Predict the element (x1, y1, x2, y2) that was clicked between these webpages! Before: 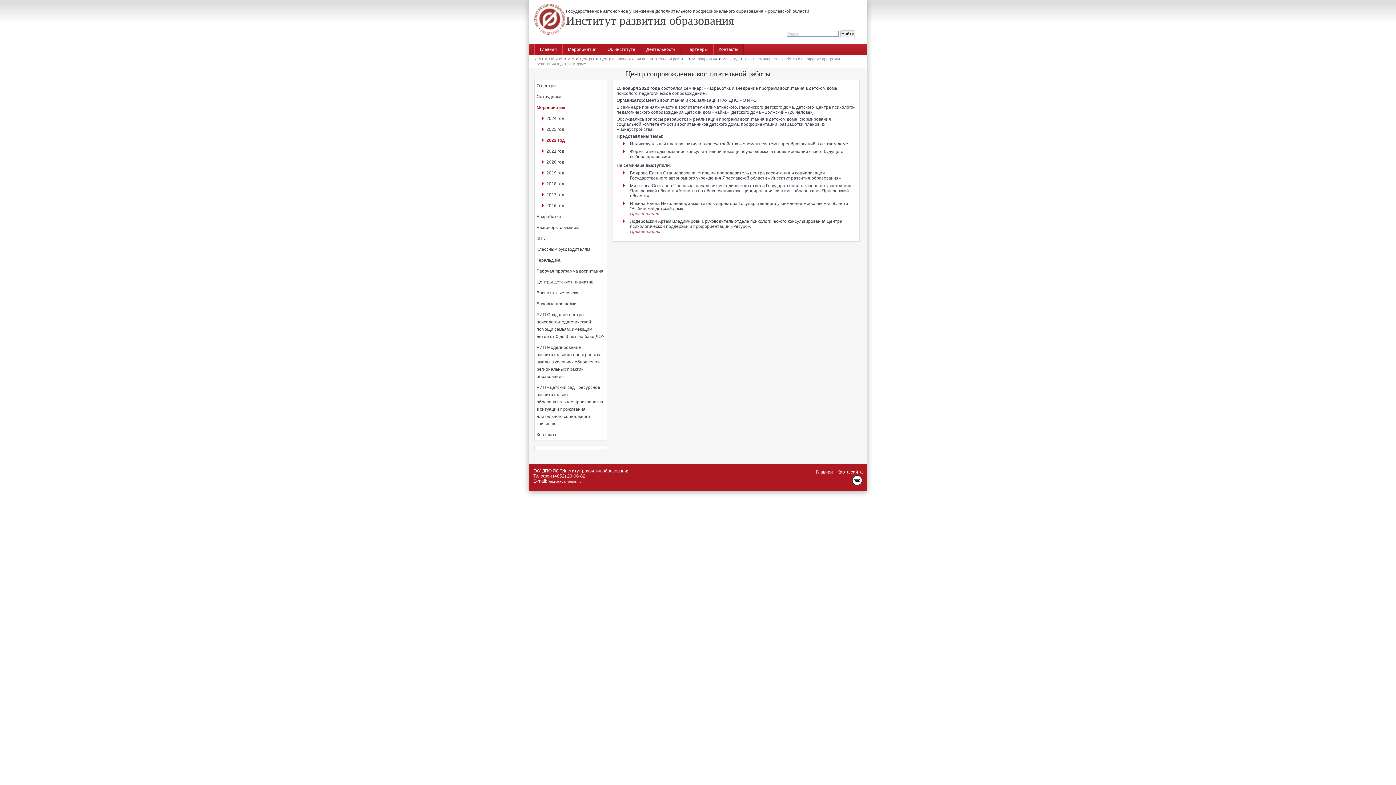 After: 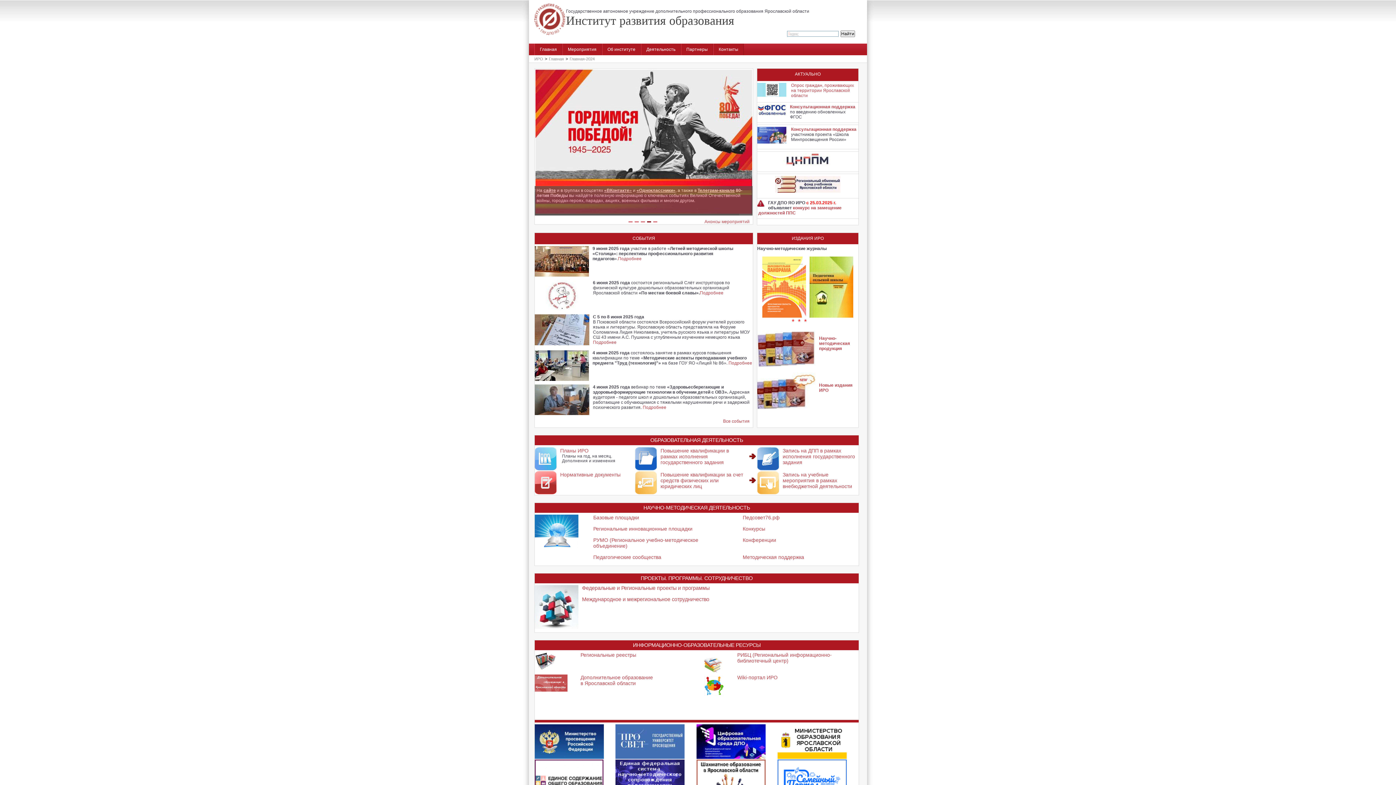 Action: label: Главная bbox: (534, 43, 562, 55)